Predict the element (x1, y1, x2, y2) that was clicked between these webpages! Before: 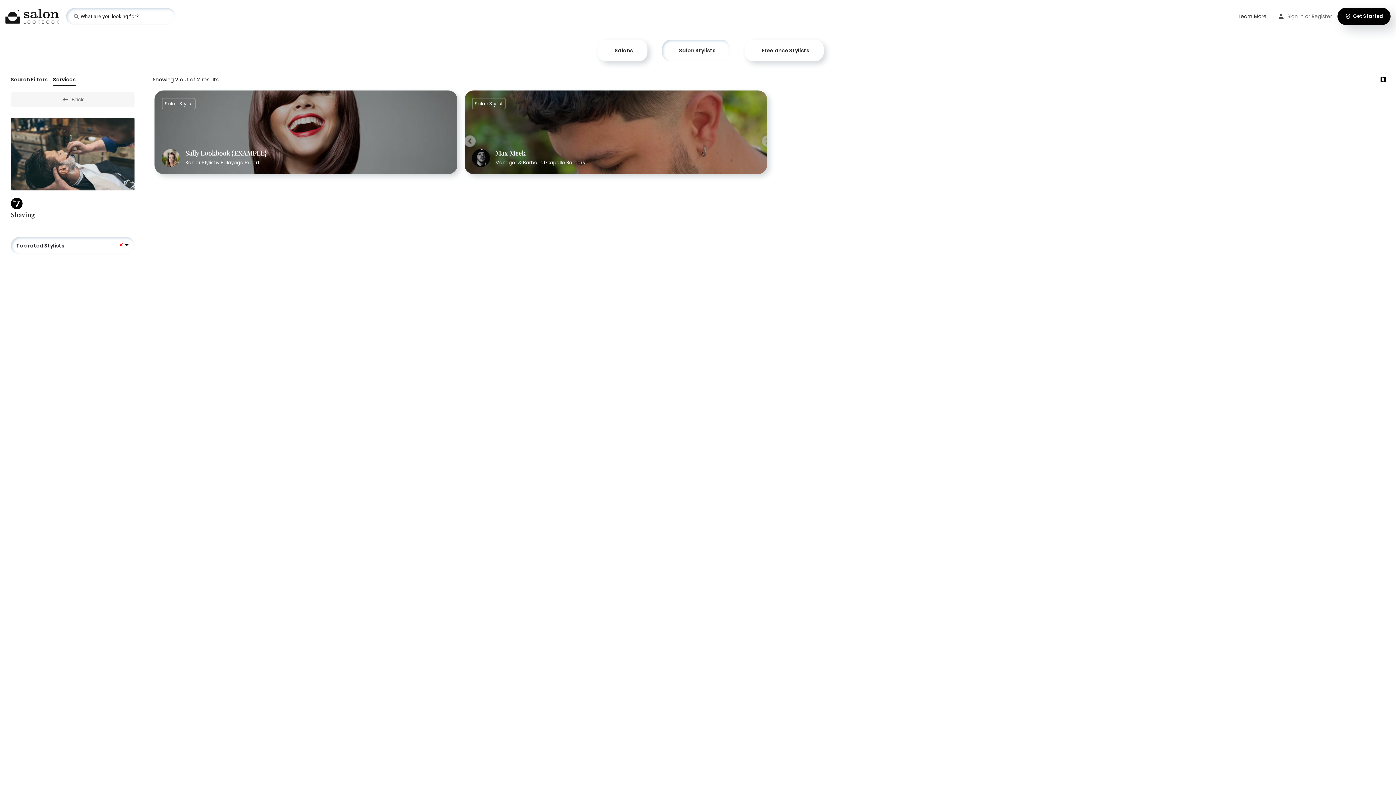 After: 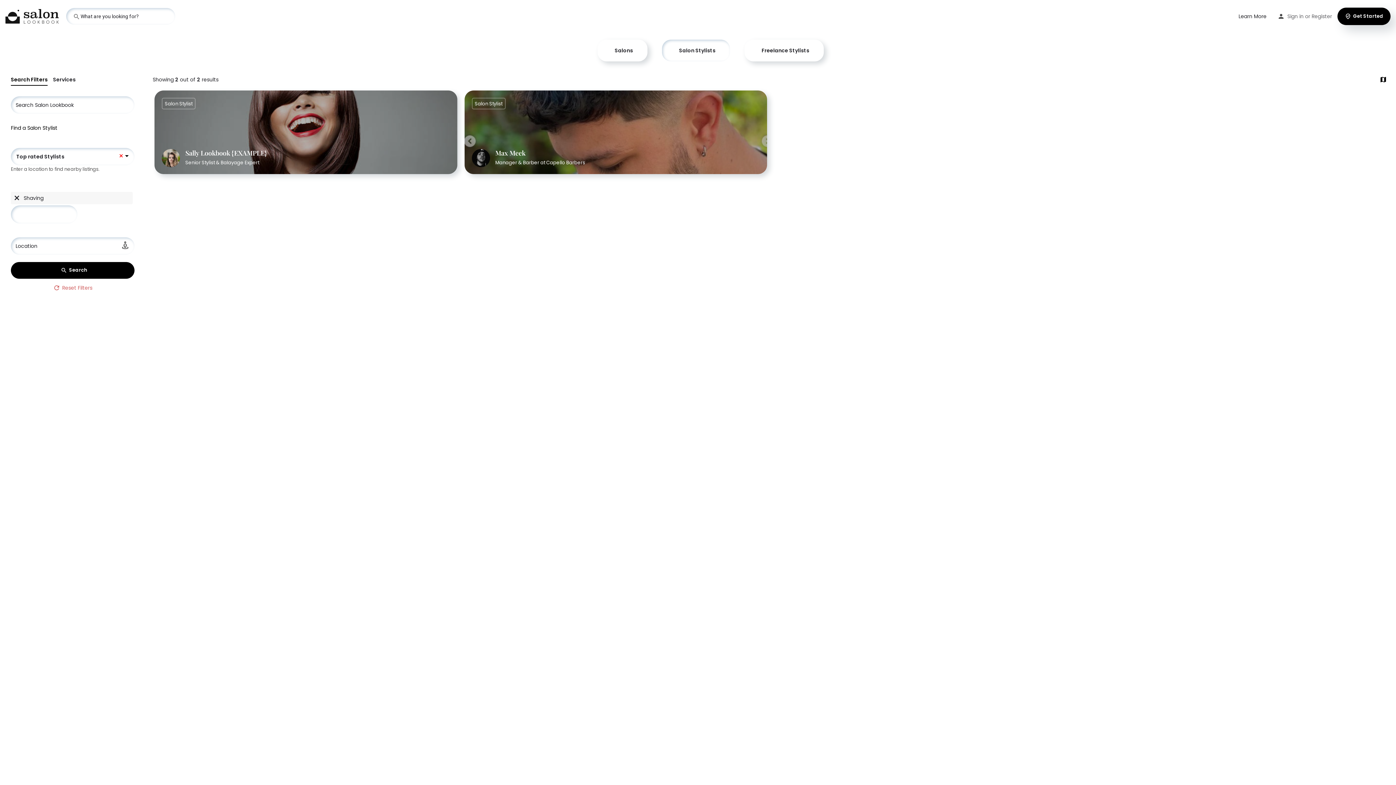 Action: label: Search Filters bbox: (10, 76, 47, 85)